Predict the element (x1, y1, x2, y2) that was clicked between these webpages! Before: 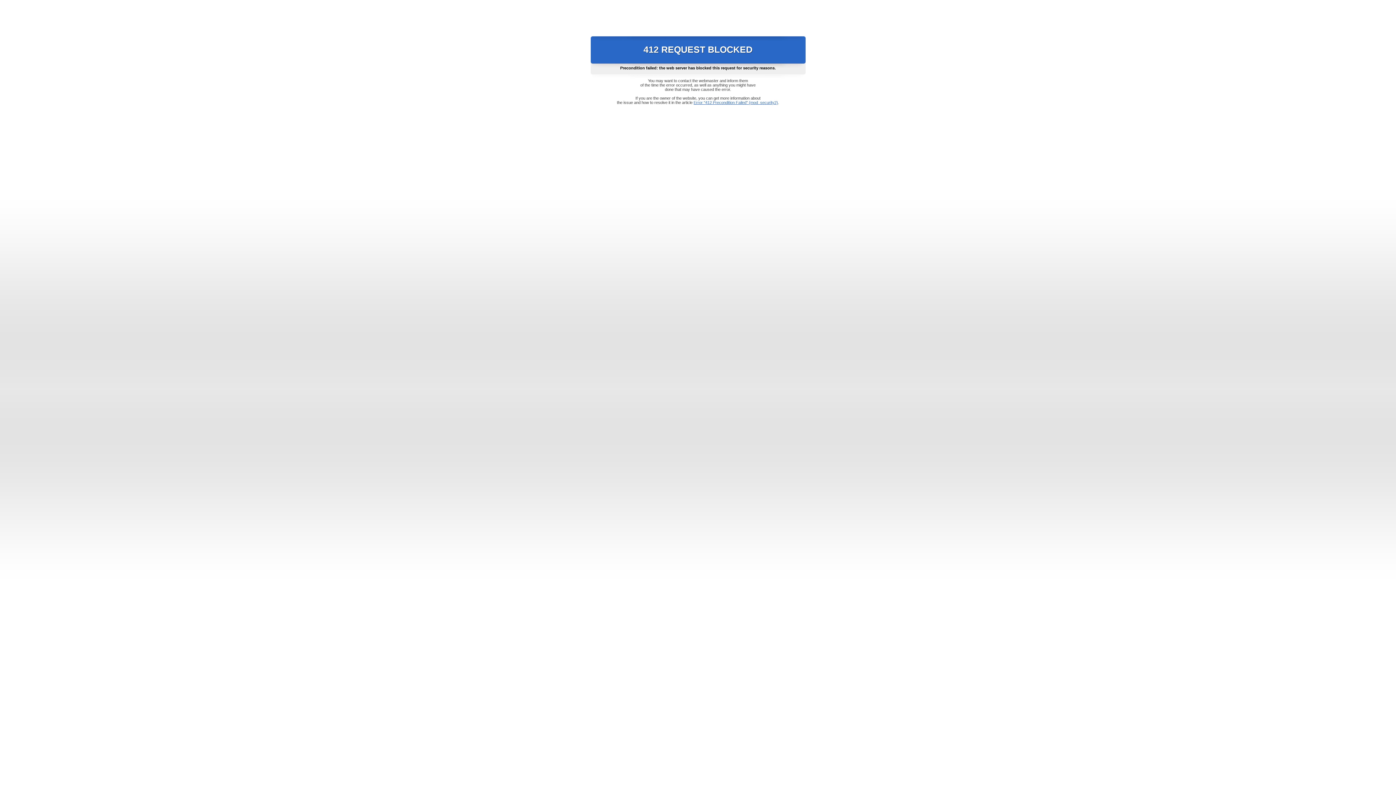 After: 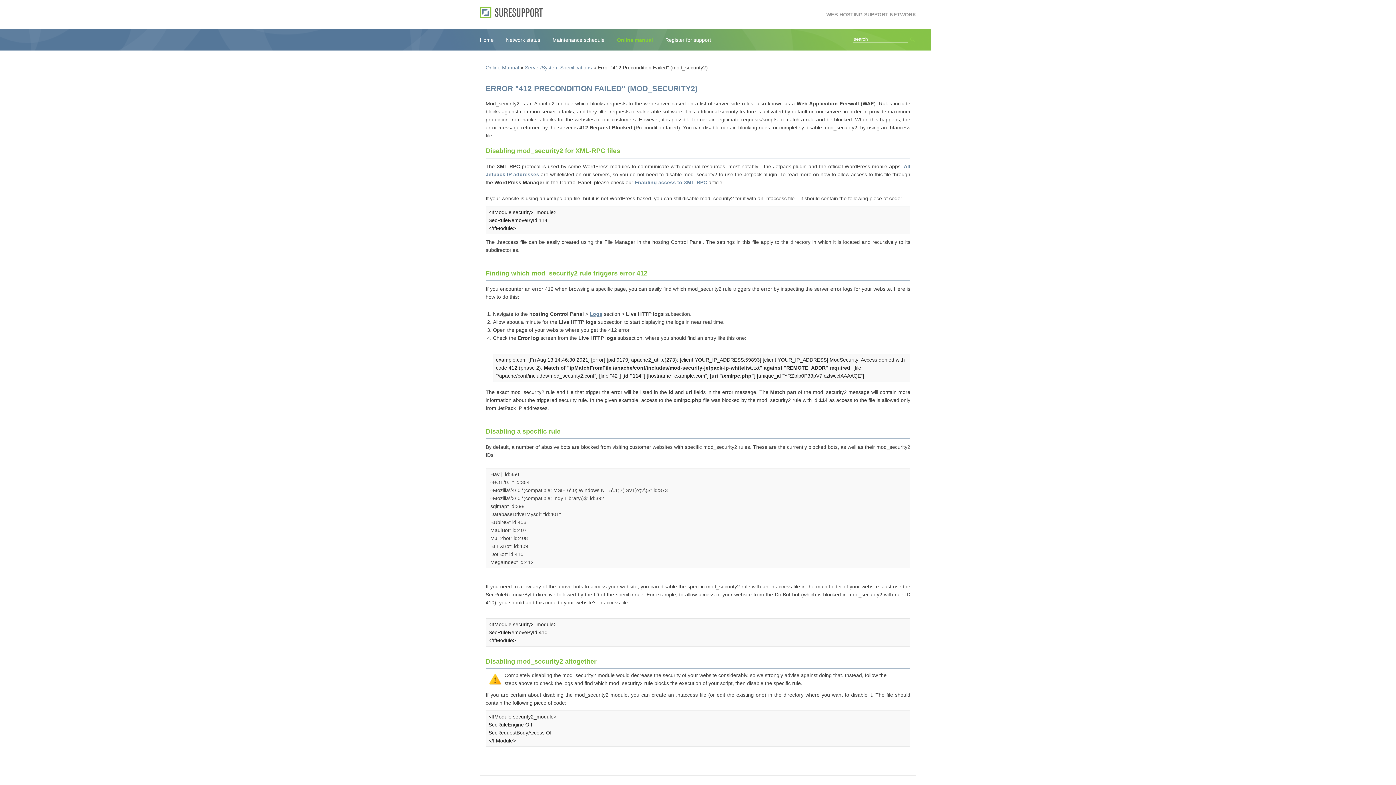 Action: label: Error "412 Precondition Failed" (mod_security2) bbox: (693, 100, 778, 104)